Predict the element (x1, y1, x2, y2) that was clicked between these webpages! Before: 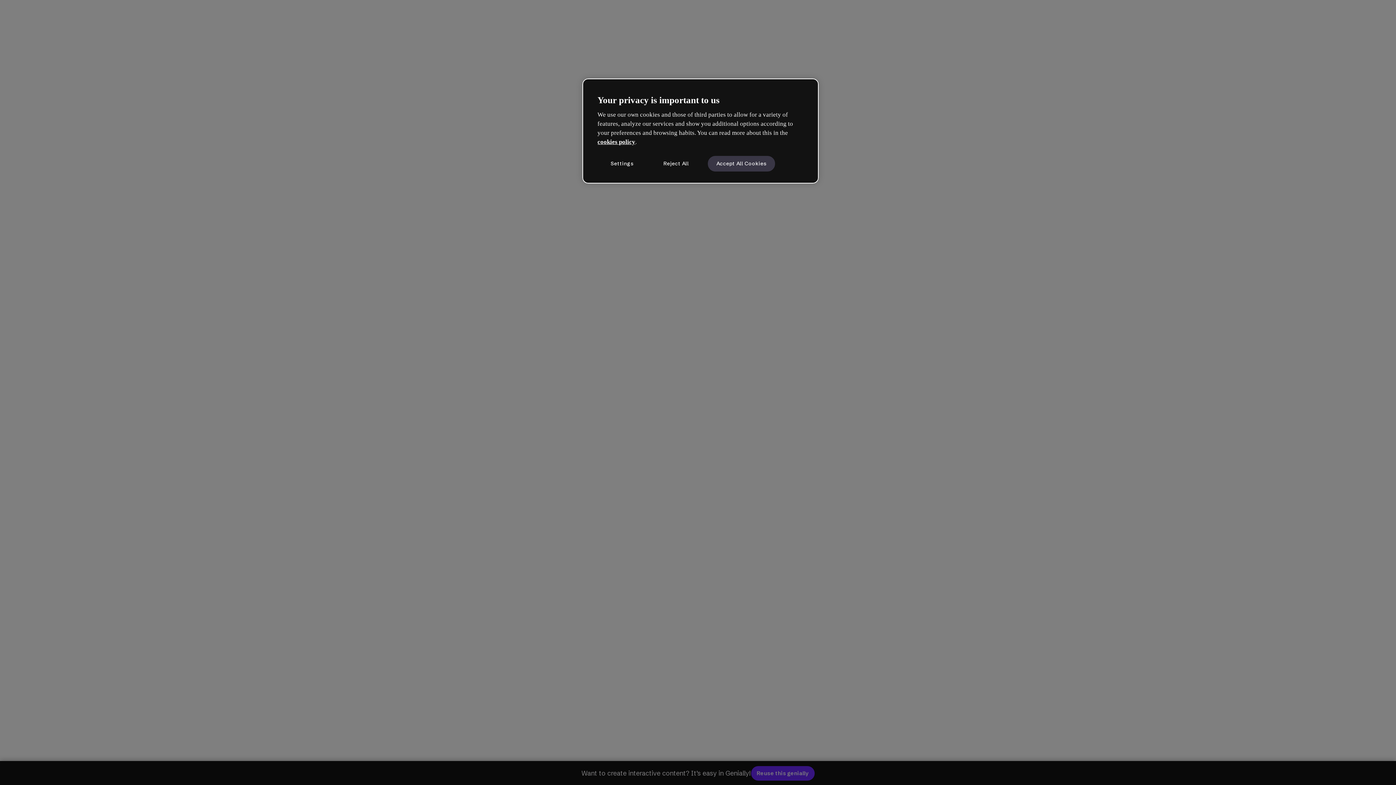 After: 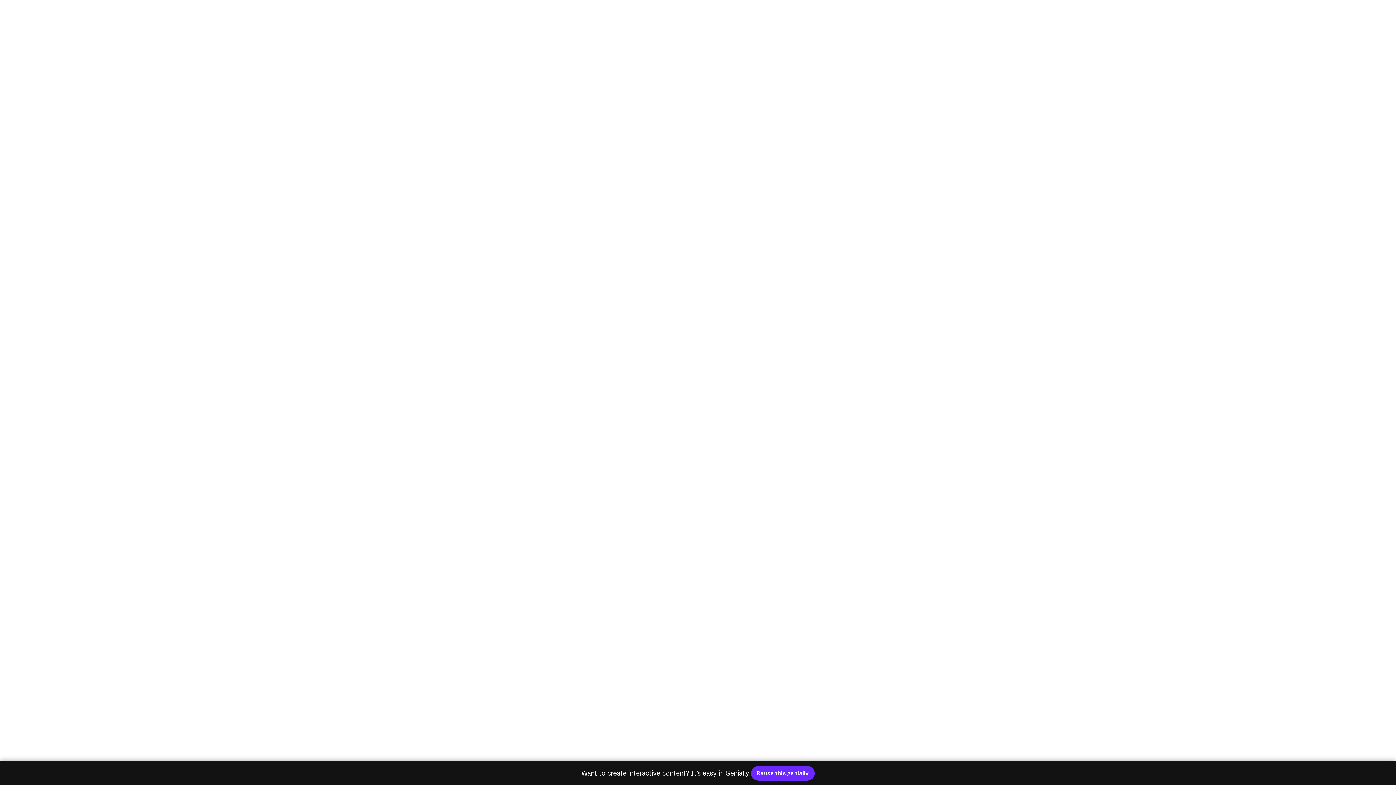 Action: bbox: (651, 155, 700, 171) label: Reject All